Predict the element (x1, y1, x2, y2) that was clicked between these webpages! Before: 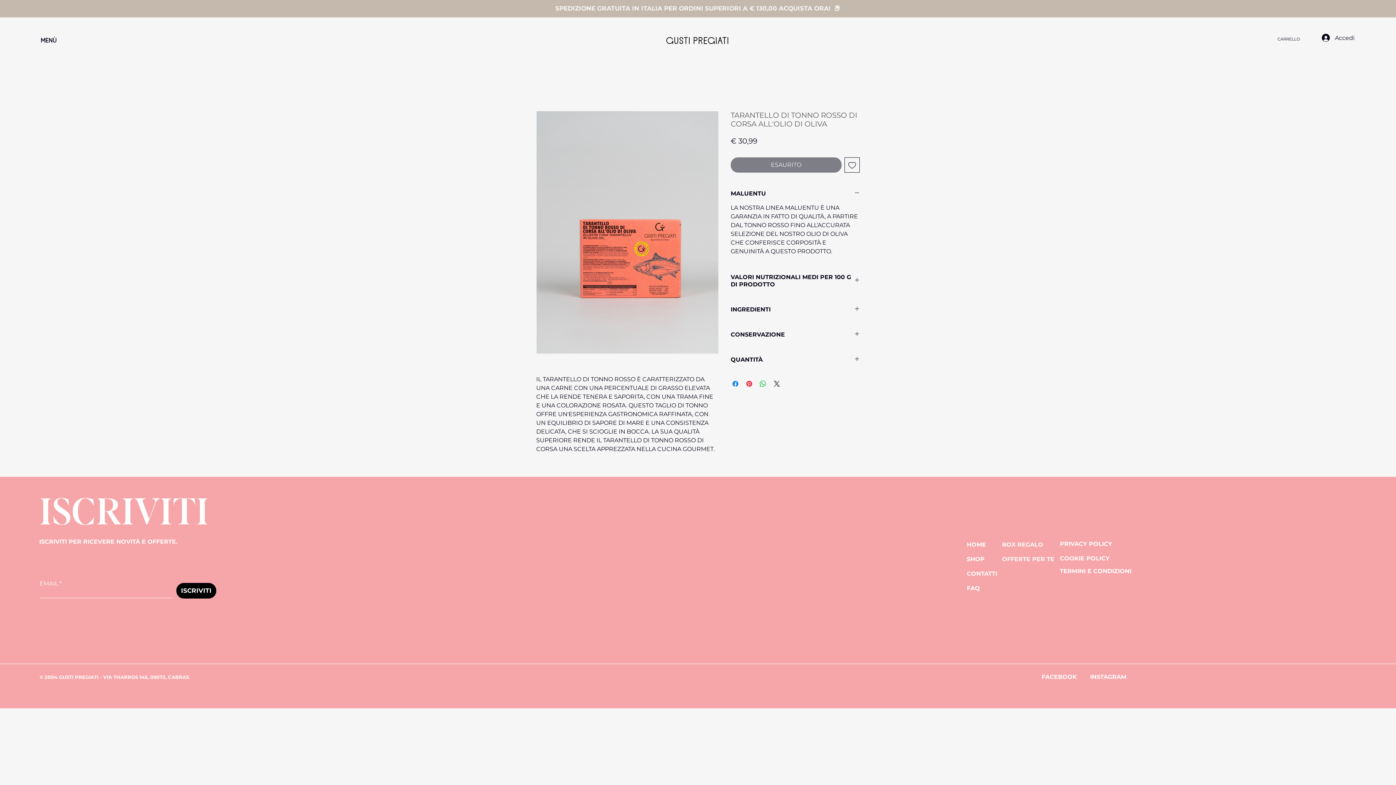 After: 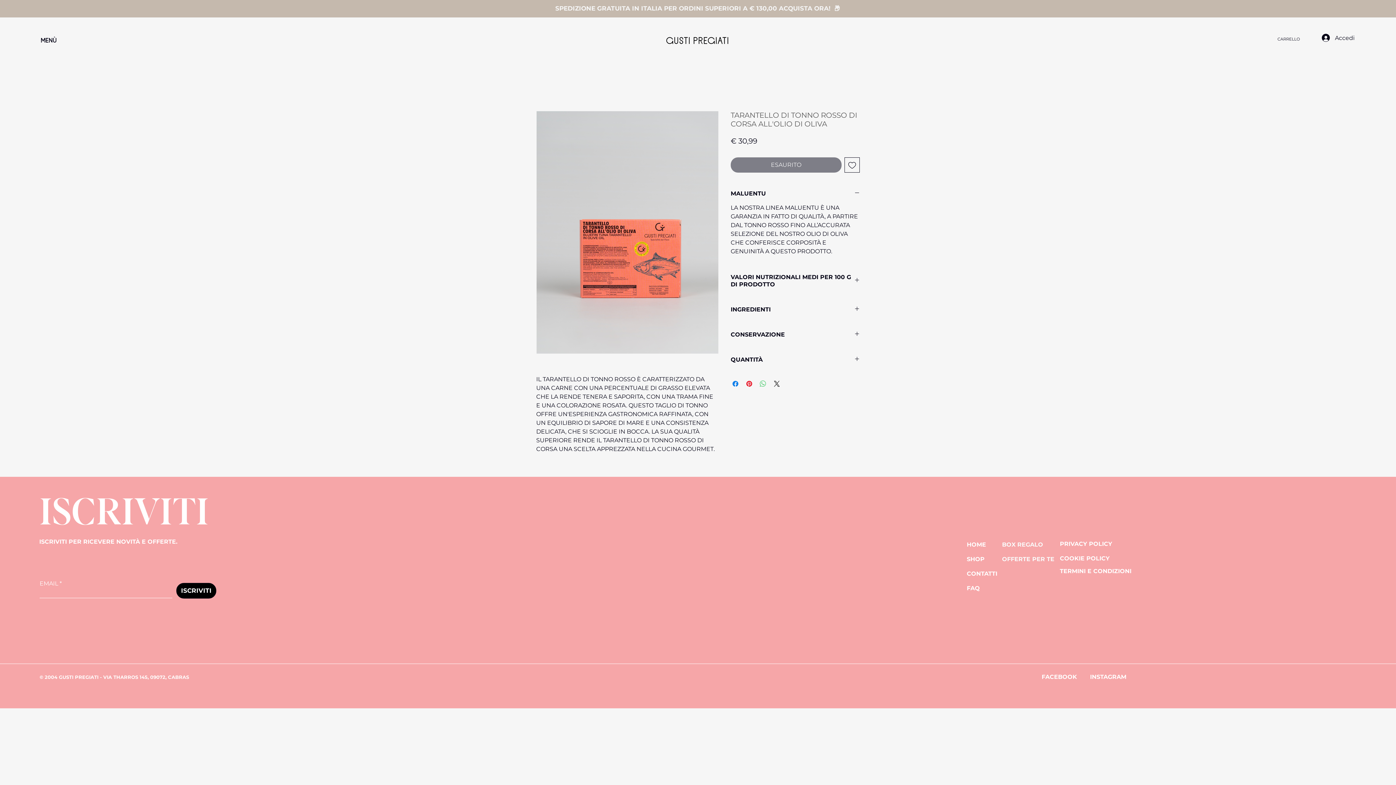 Action: label: Condividi su WhatsApp bbox: (758, 379, 767, 388)